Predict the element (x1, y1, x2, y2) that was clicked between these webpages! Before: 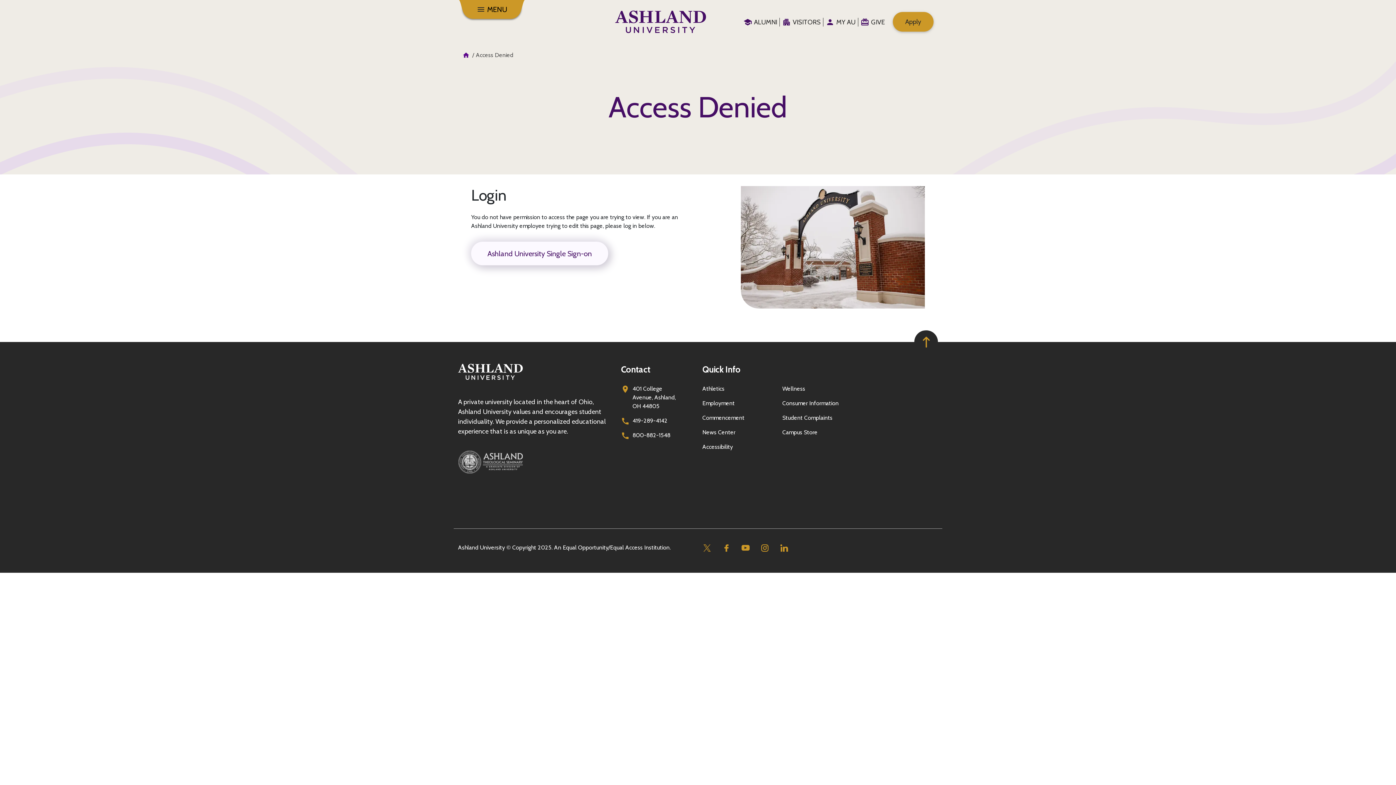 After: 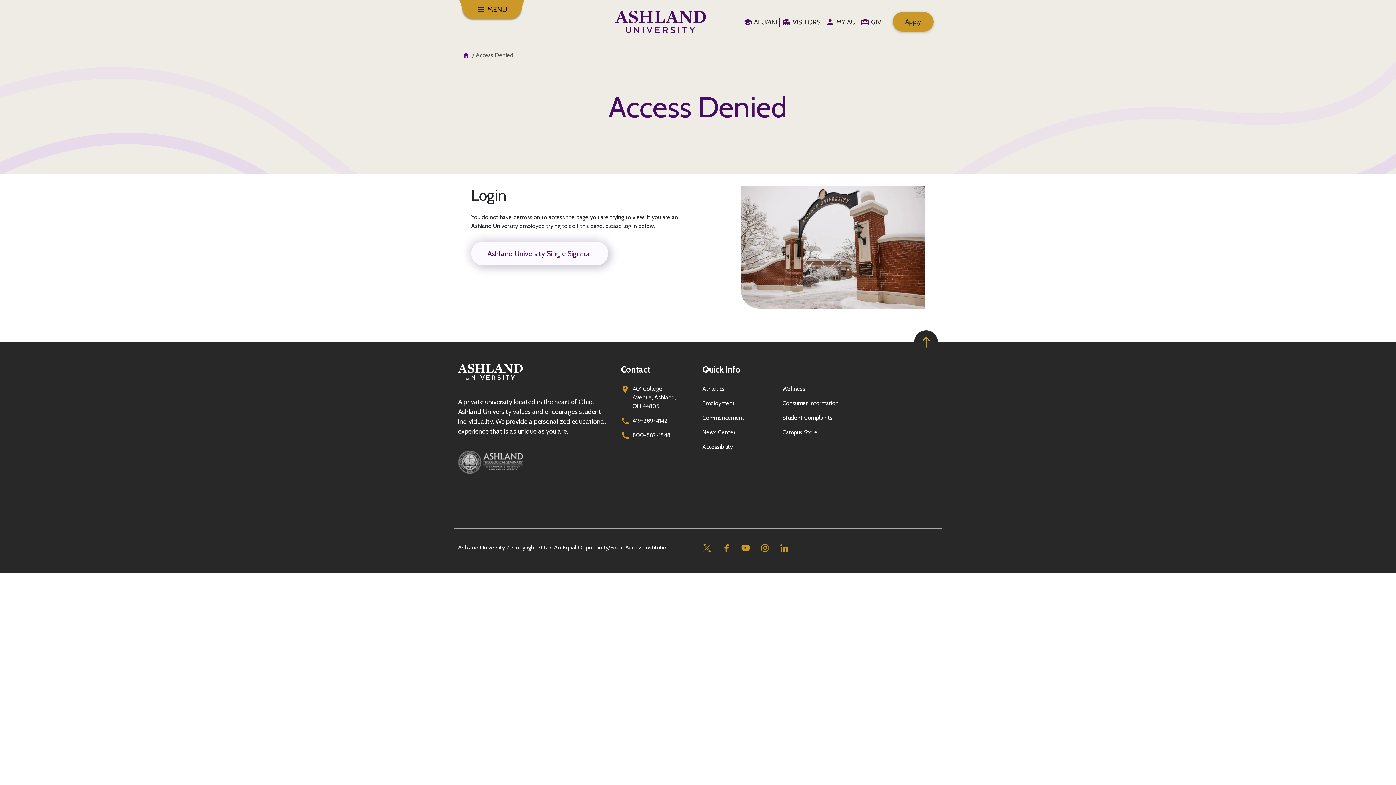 Action: bbox: (621, 416, 693, 425) label: 419-289-4142